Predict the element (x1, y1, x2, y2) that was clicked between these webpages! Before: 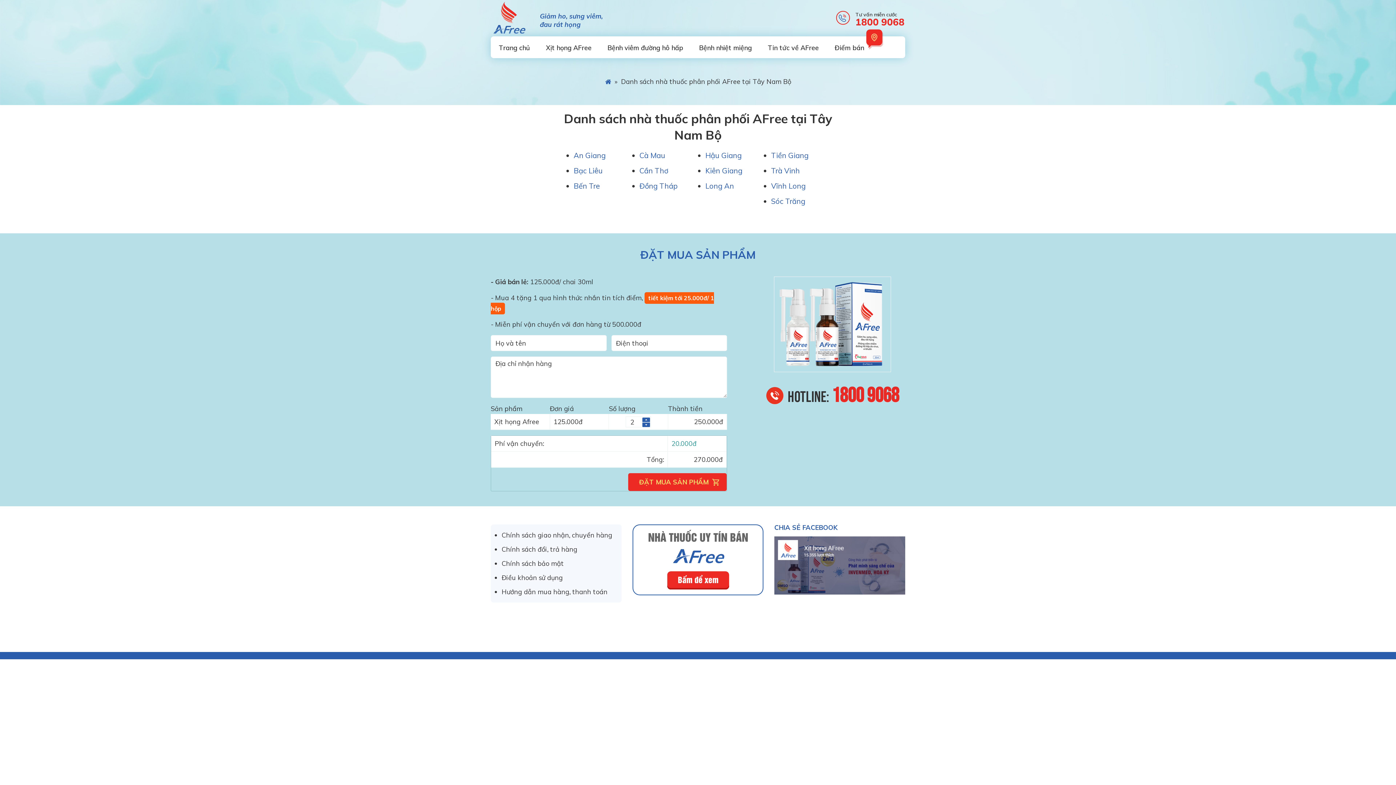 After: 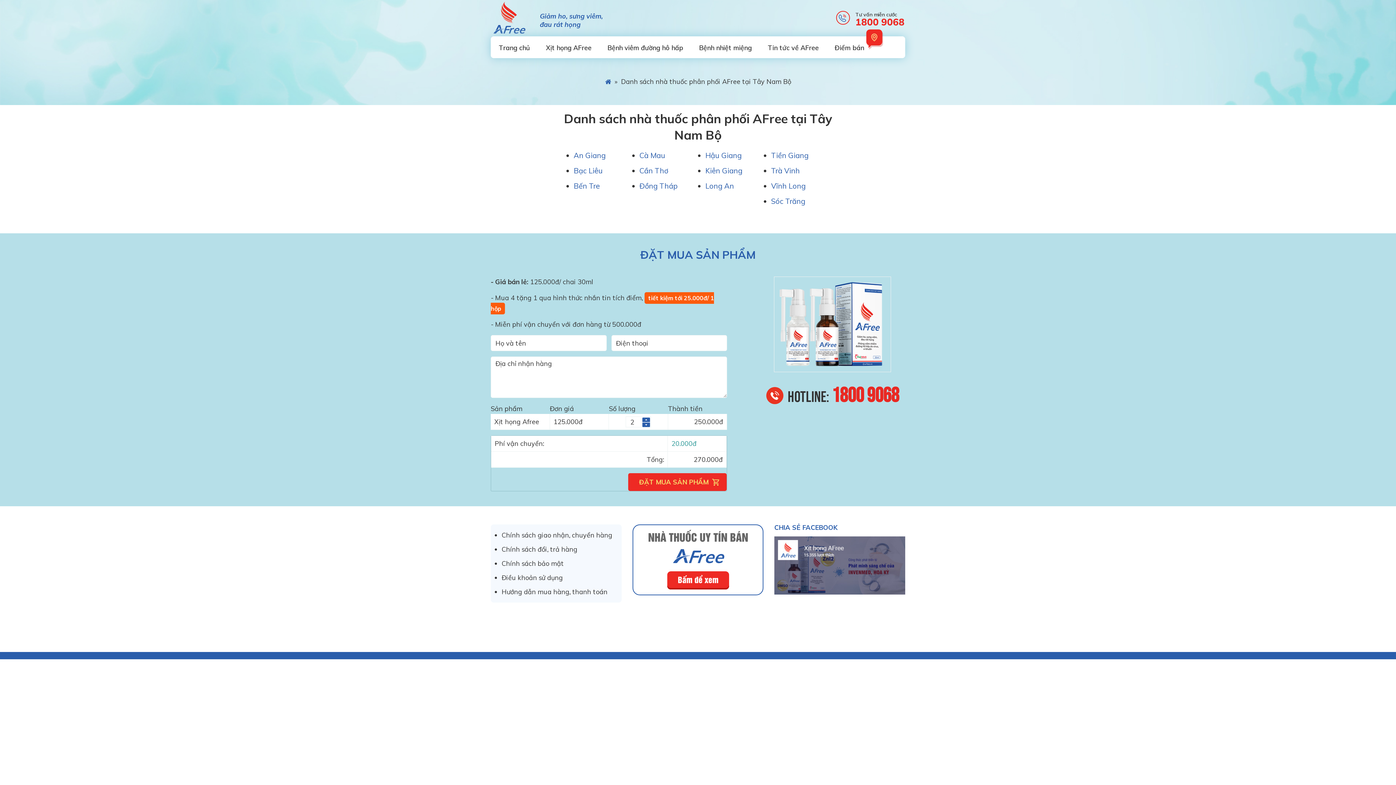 Action: bbox: (501, 531, 612, 539) label: Chính sách giao nhận, chuyển hàng